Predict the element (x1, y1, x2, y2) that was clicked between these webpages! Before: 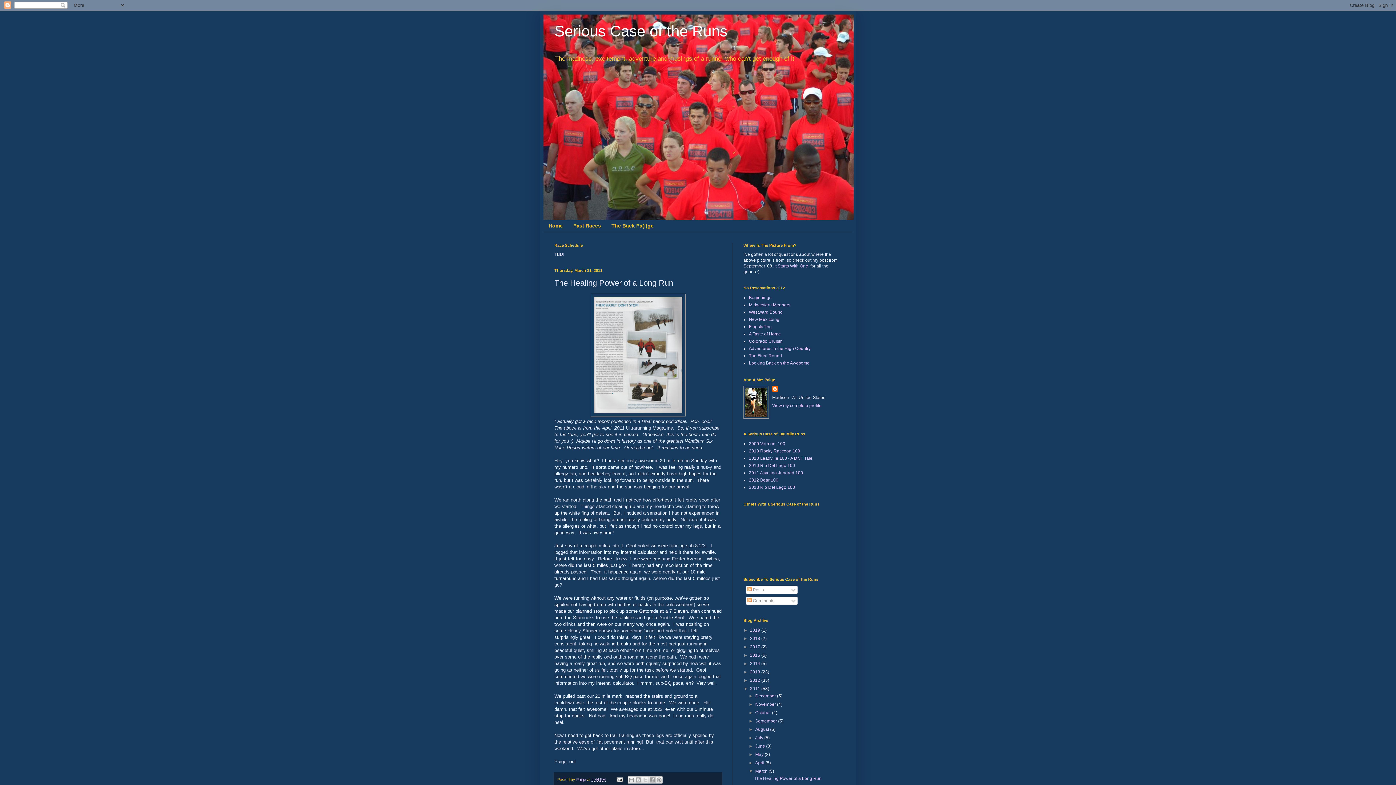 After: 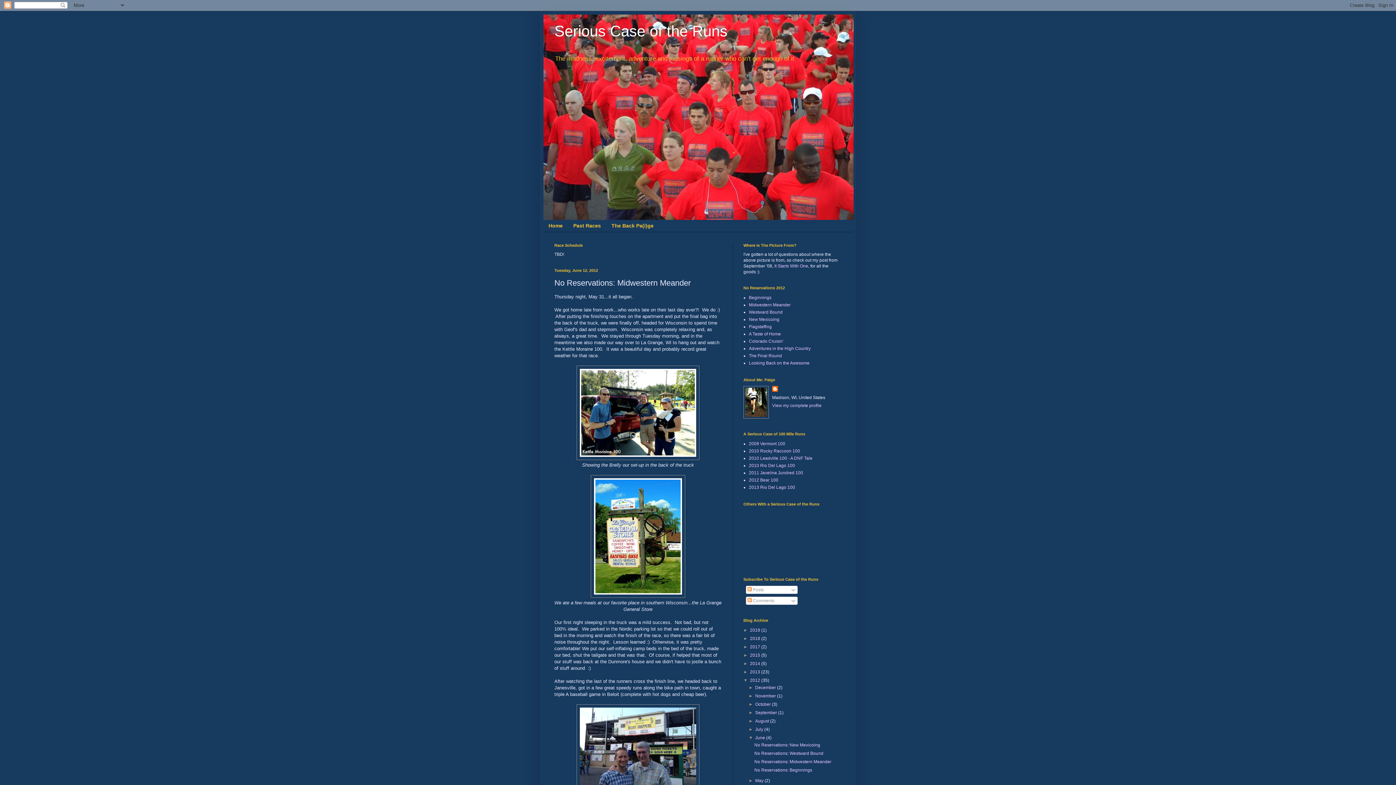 Action: label: Midwestern Meander bbox: (749, 302, 790, 307)